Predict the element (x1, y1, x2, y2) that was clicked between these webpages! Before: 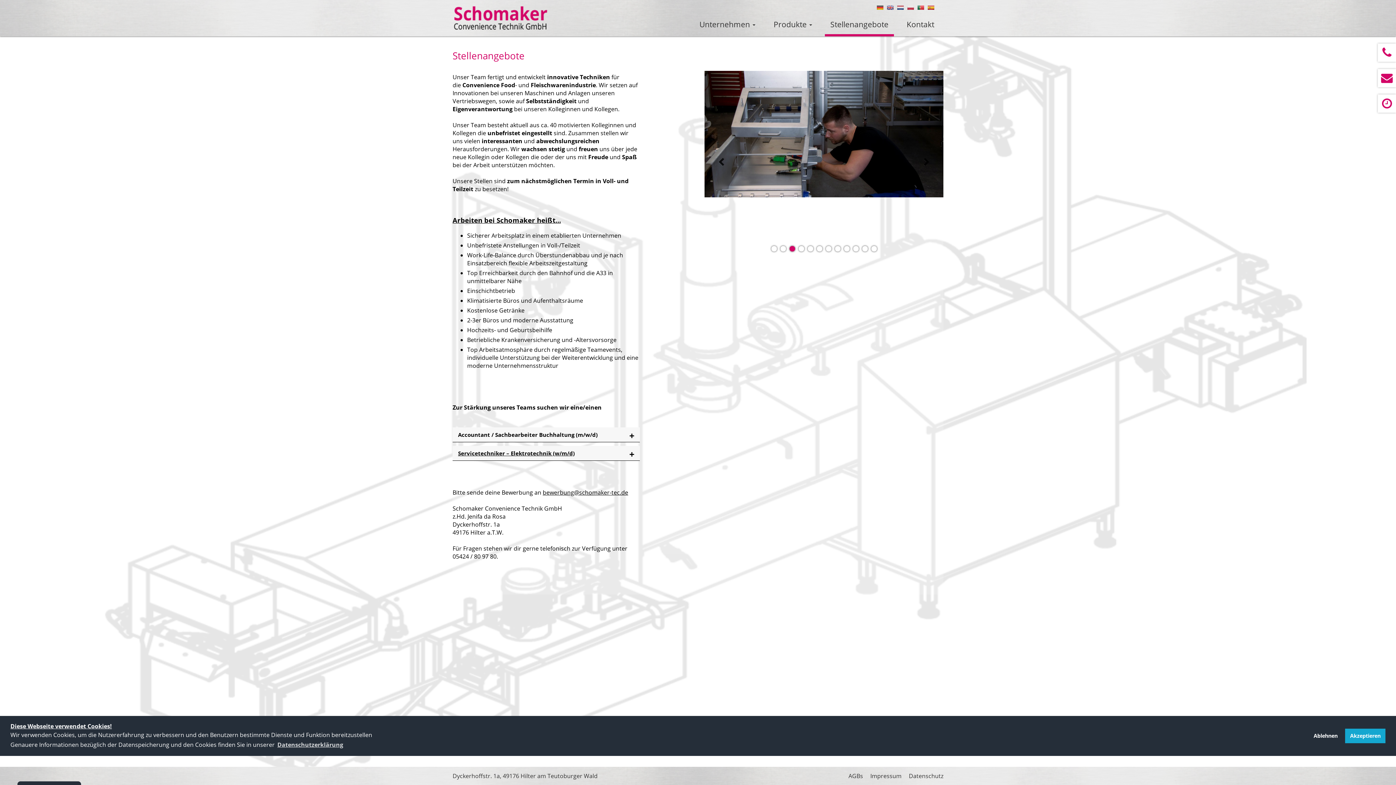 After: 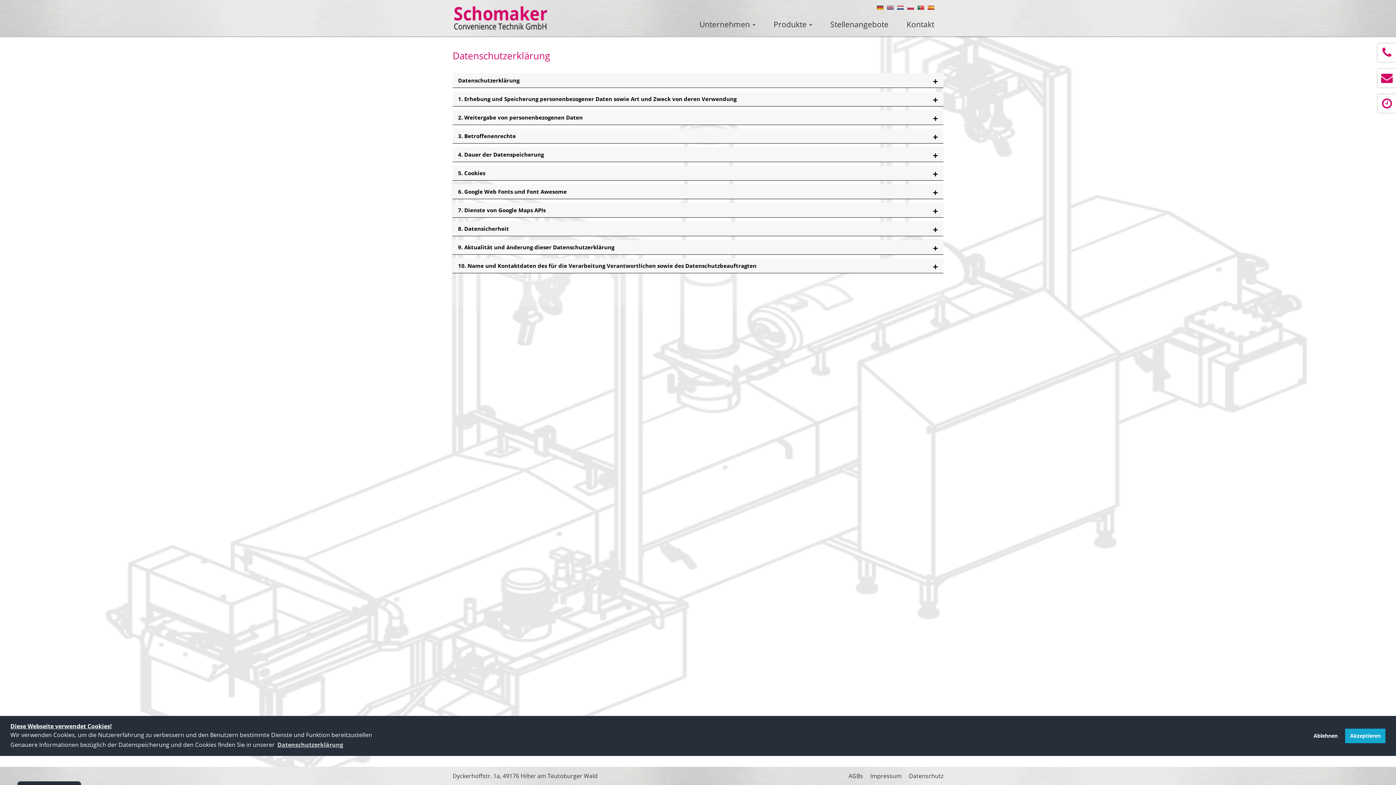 Action: bbox: (909, 767, 943, 785) label: Datenschutz